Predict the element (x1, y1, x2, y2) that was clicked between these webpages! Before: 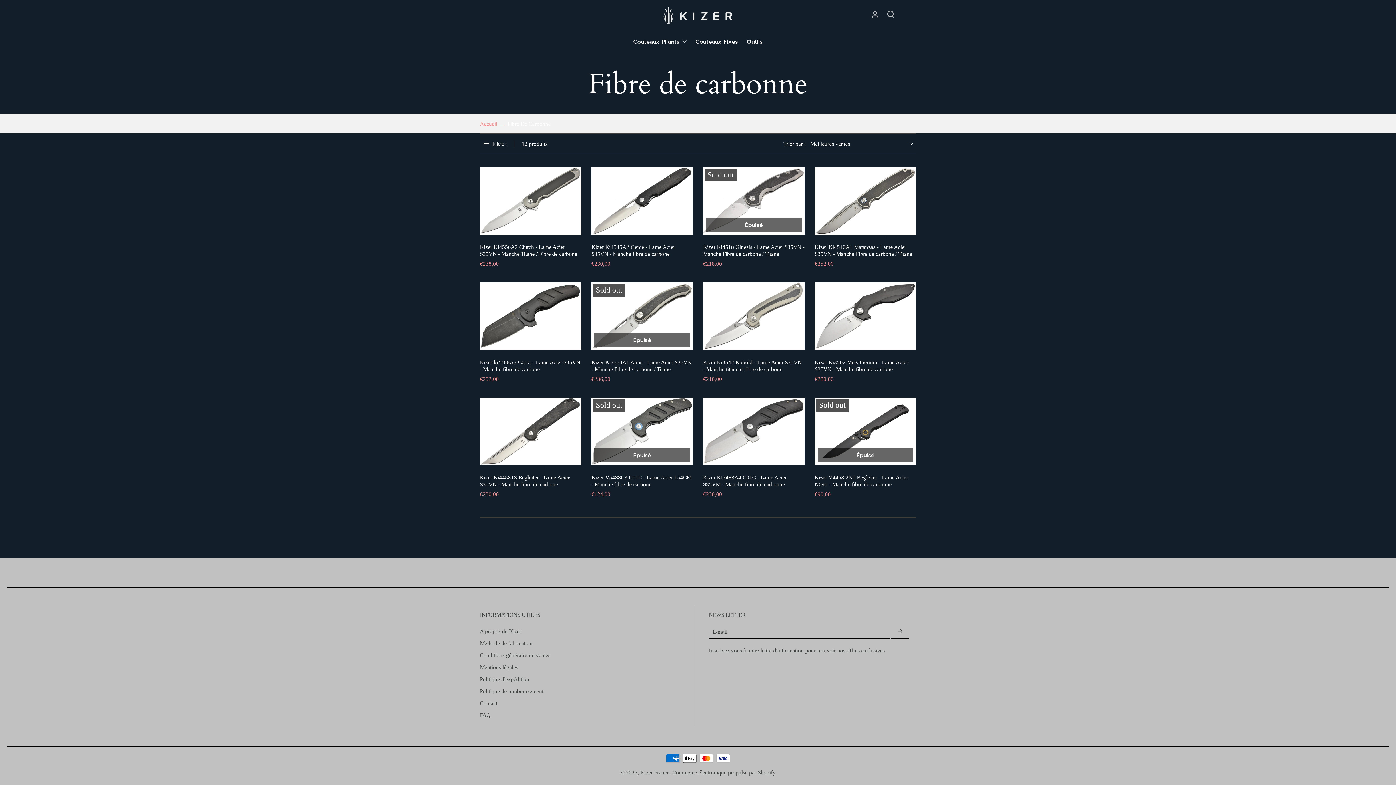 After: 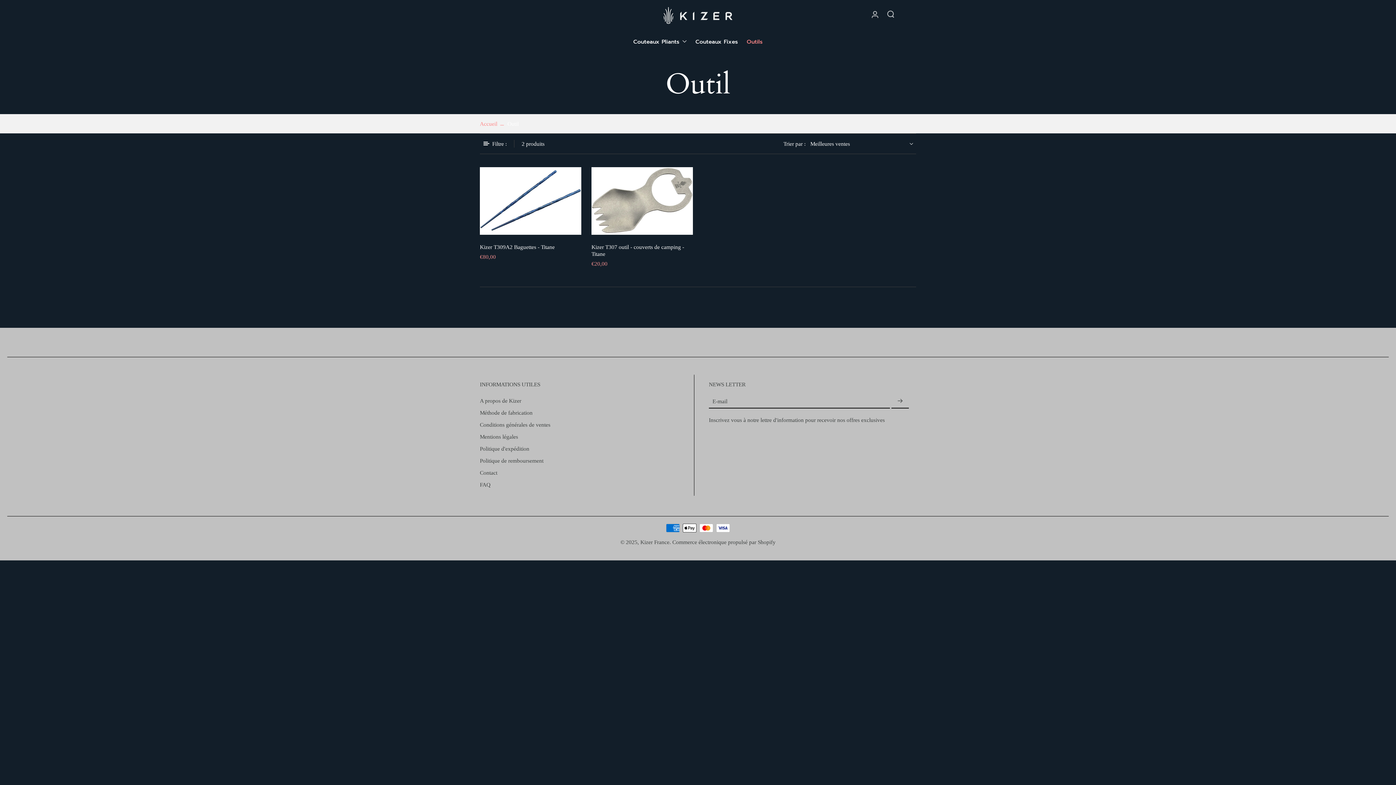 Action: bbox: (746, 34, 762, 45) label: Outils